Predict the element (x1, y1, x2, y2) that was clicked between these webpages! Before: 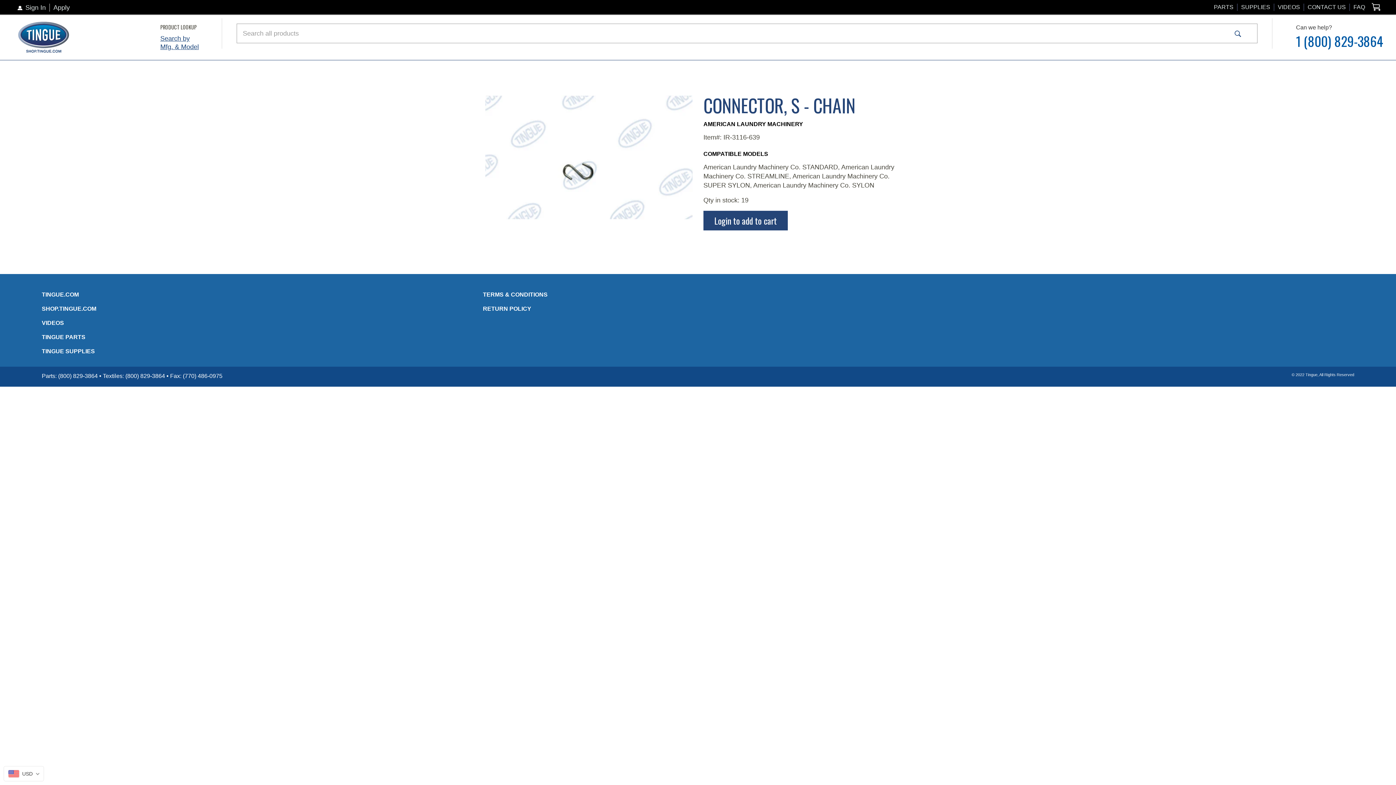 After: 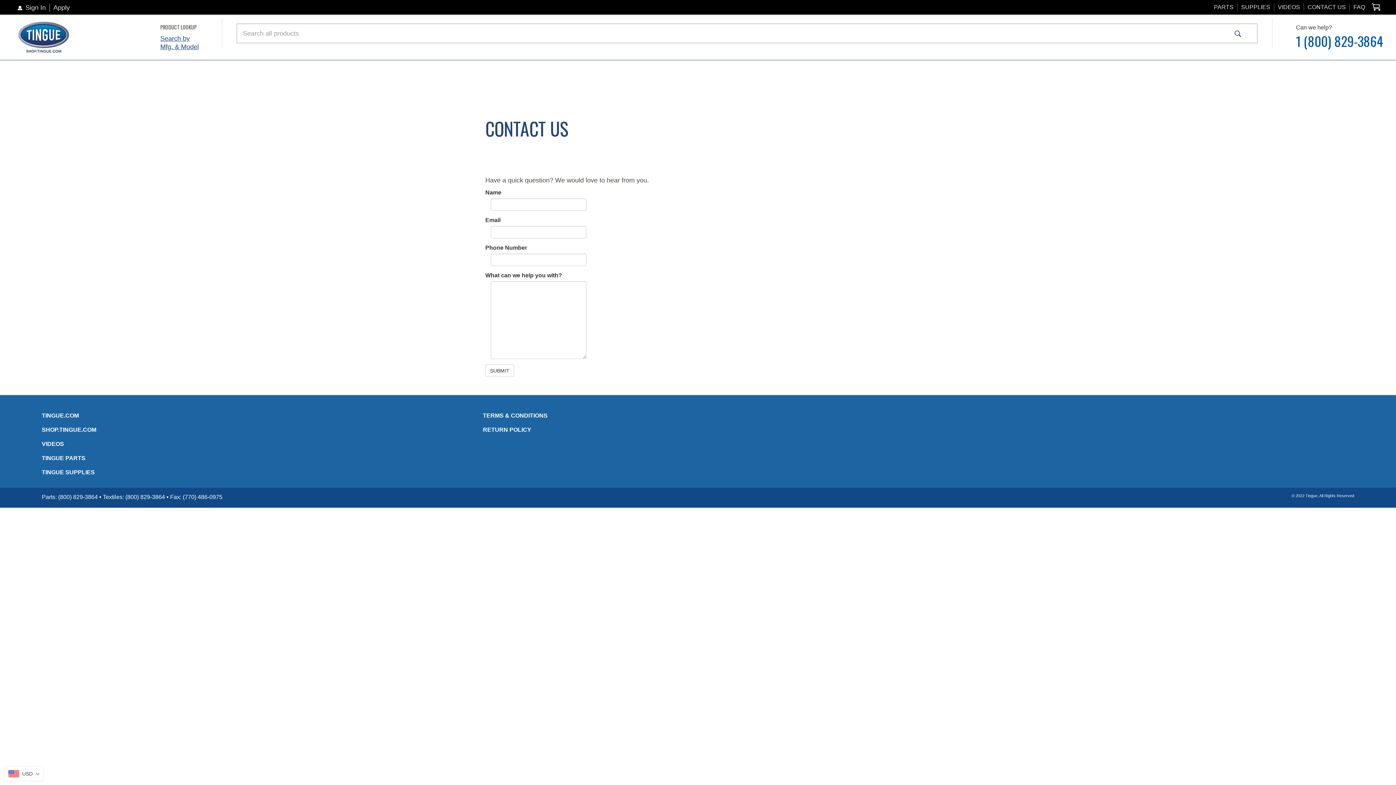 Action: label: CONTACT US bbox: (1304, 3, 1350, 10)